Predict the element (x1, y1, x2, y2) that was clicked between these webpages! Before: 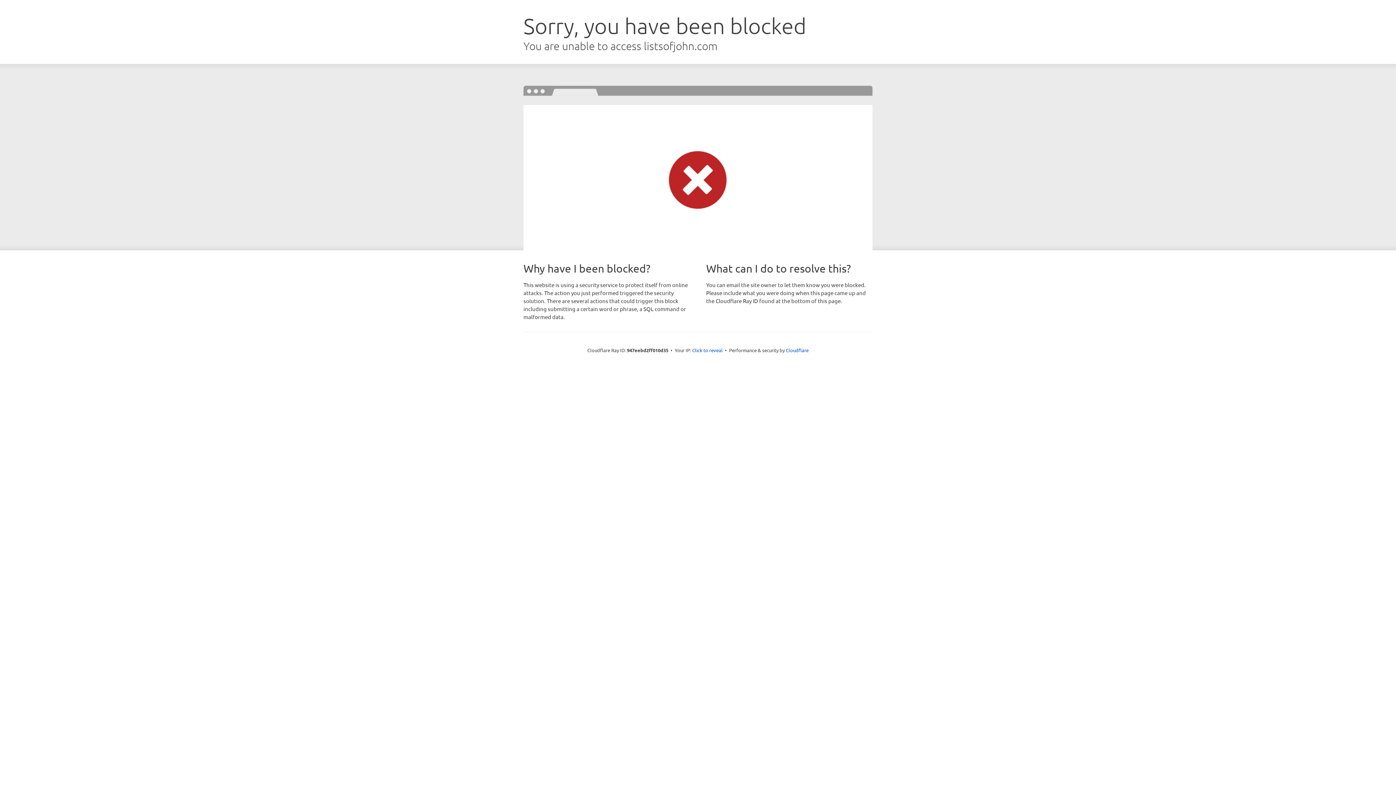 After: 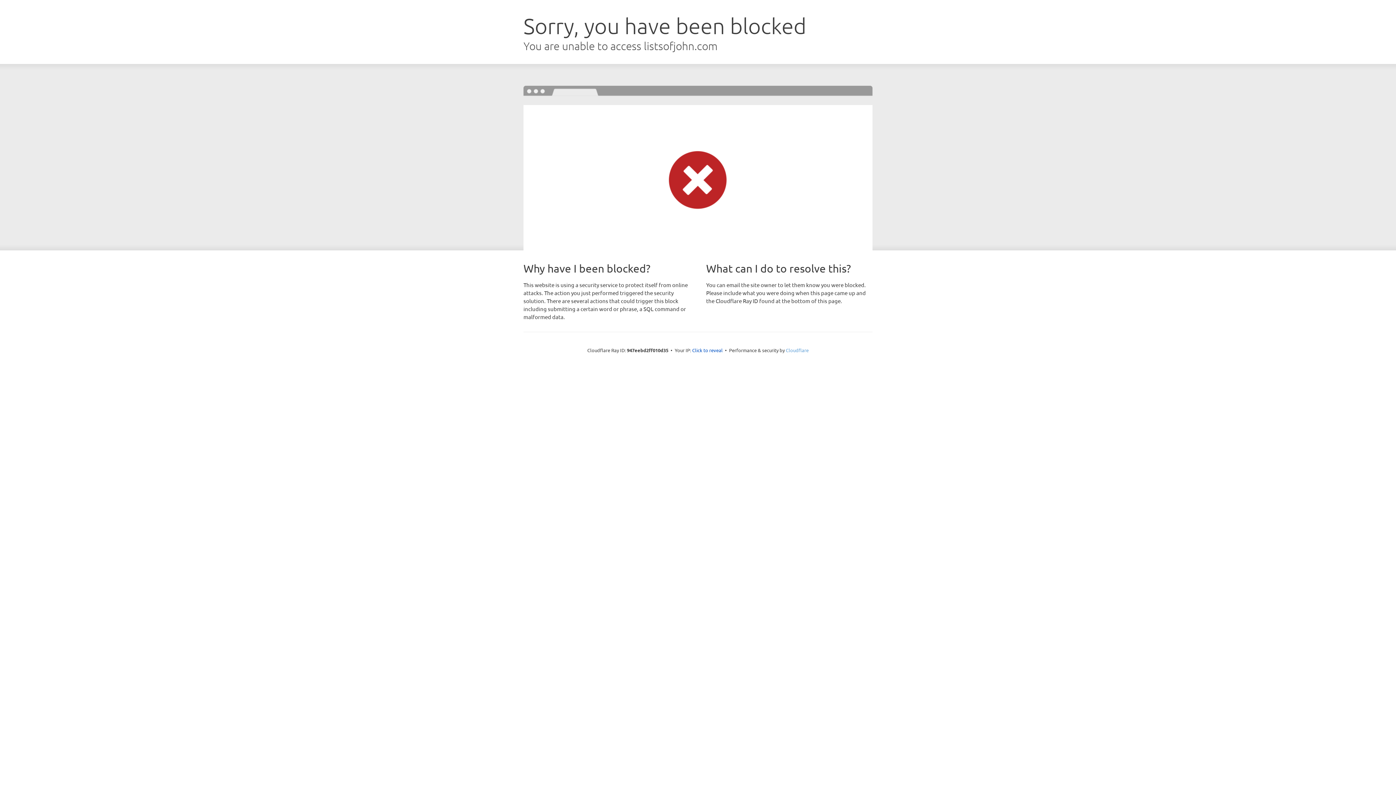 Action: bbox: (786, 347, 808, 353) label: Cloudflare